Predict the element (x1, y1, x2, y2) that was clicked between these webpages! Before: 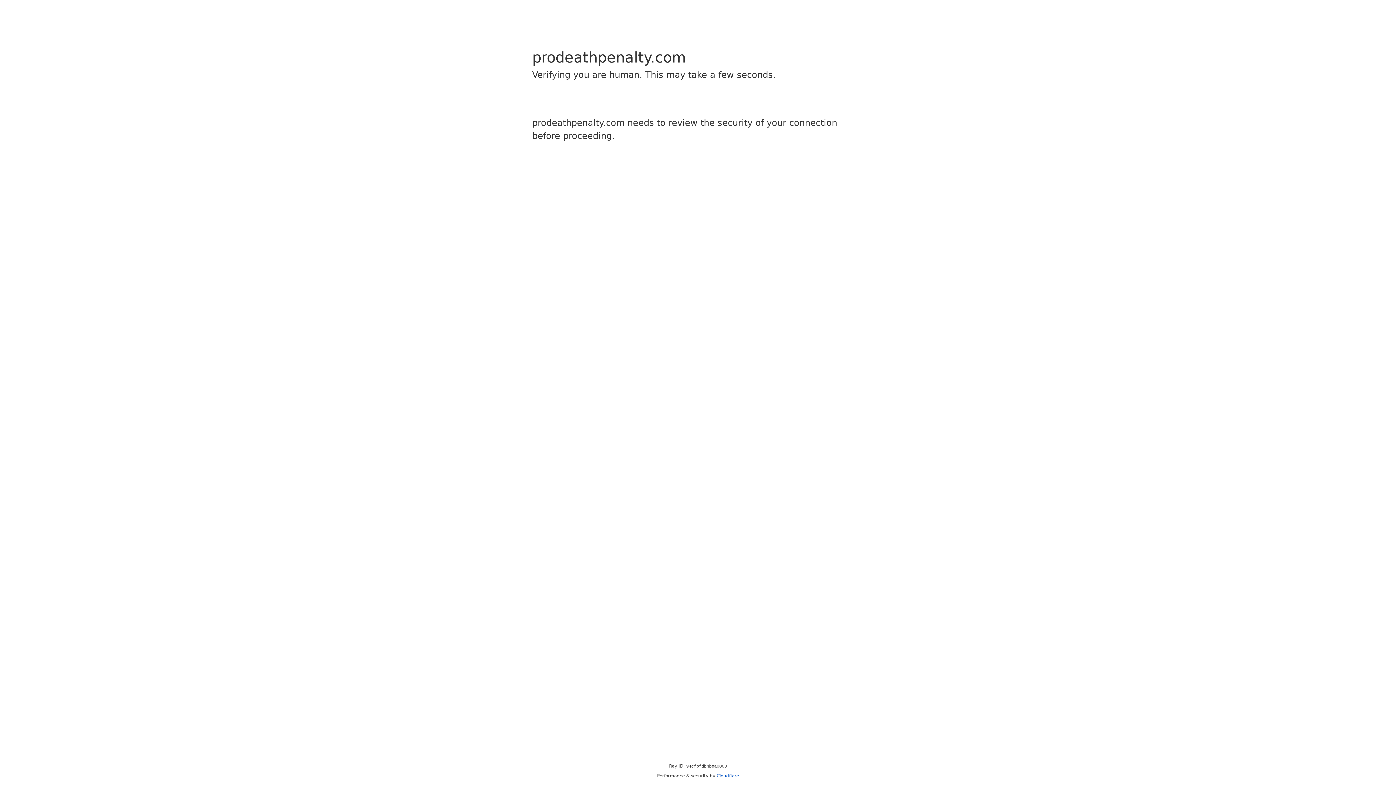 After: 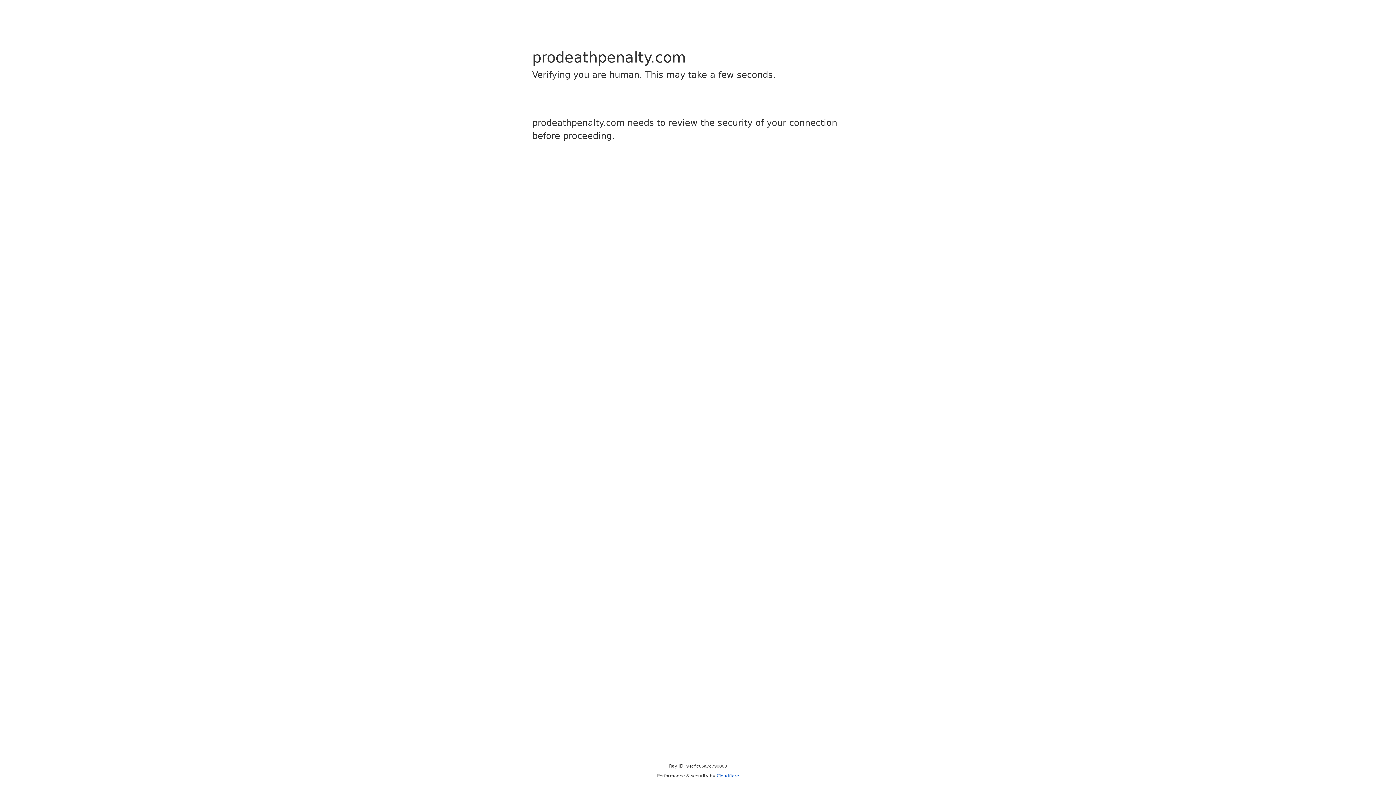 Action: bbox: (716, 773, 739, 778) label: Cloudflare